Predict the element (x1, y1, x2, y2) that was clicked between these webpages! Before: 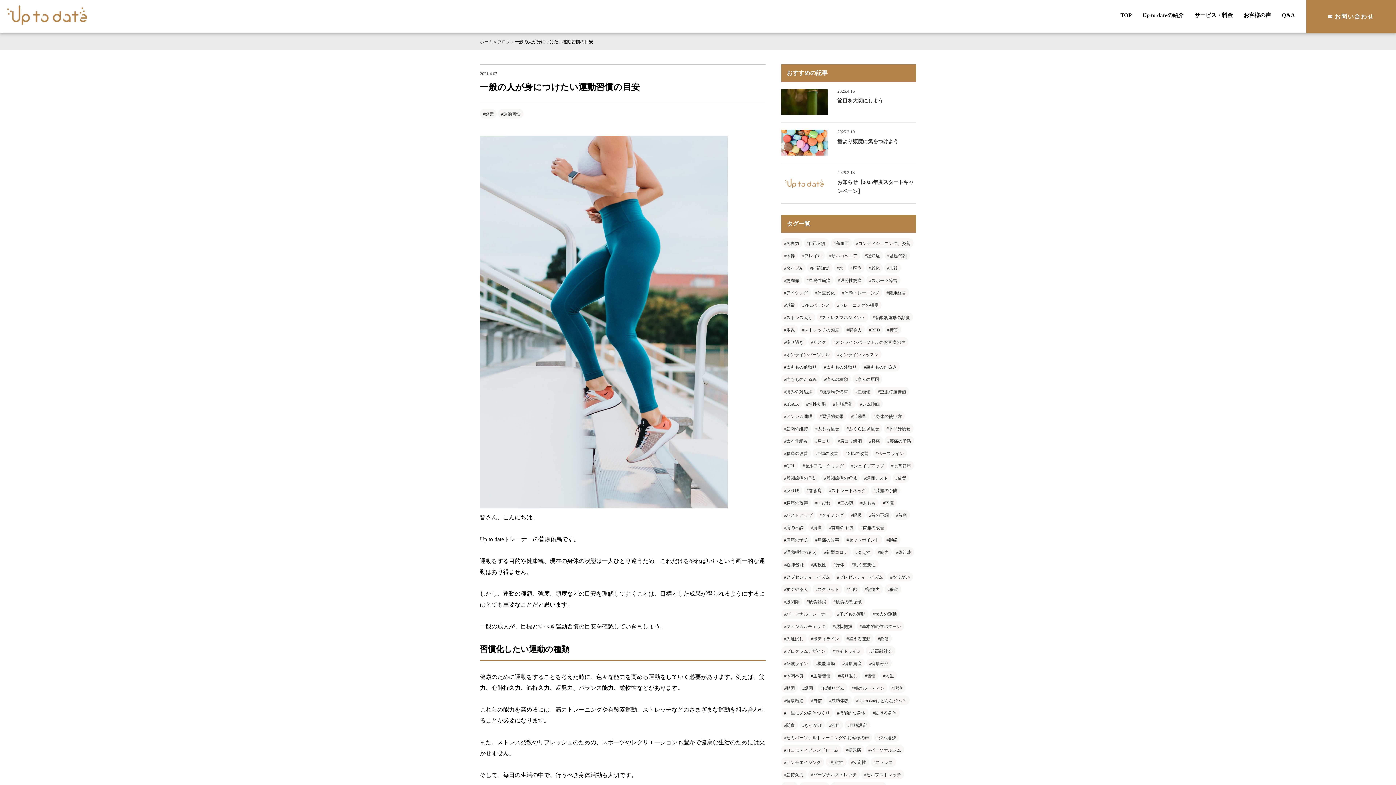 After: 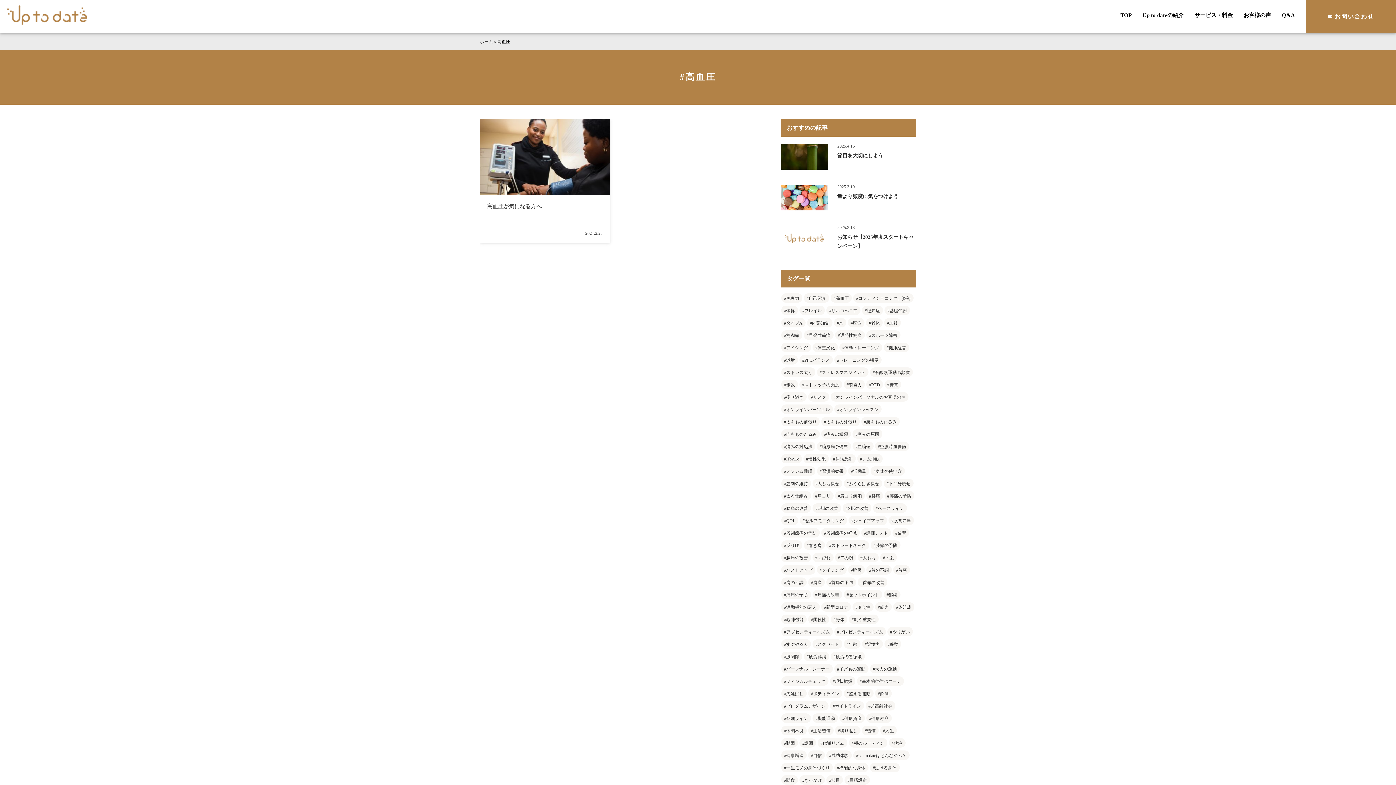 Action: bbox: (833, 241, 848, 246) label: #高血圧